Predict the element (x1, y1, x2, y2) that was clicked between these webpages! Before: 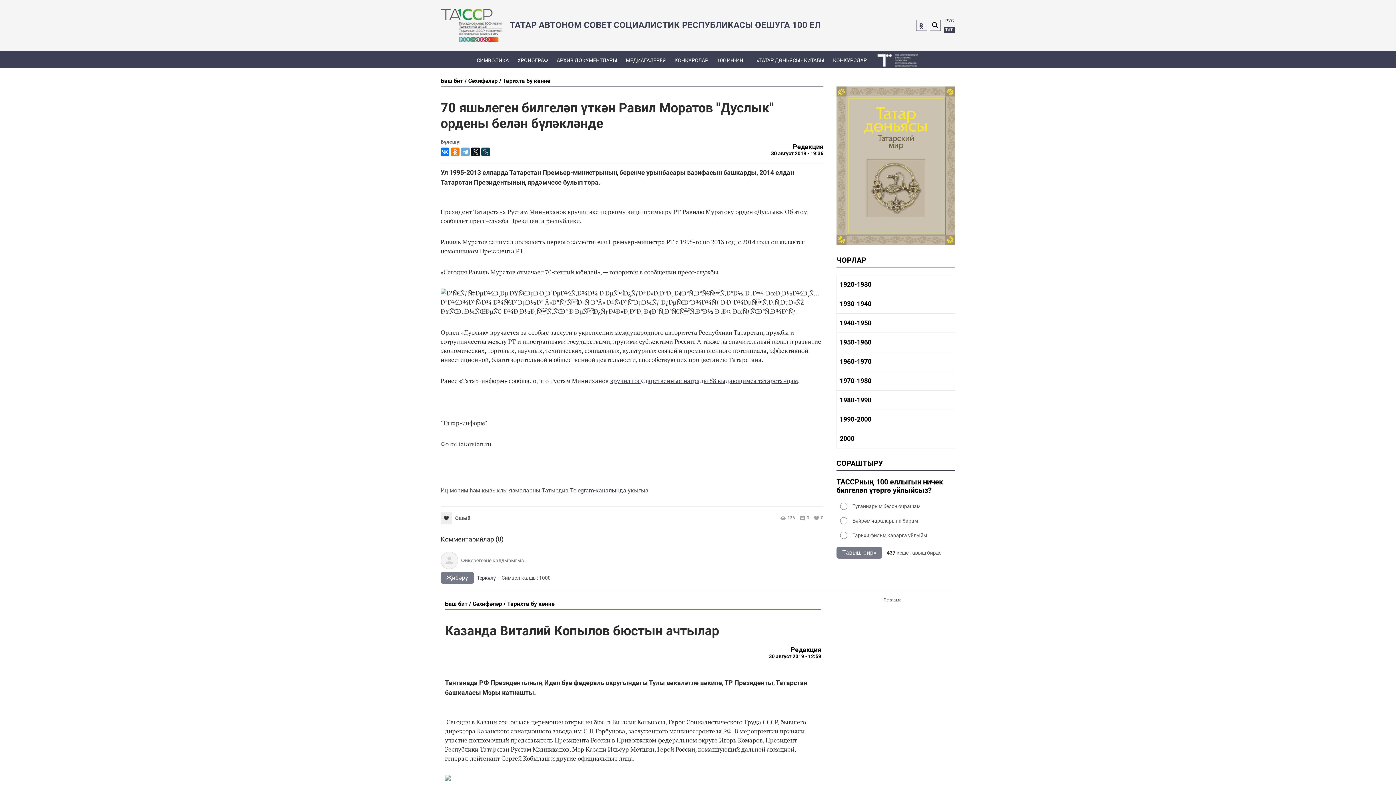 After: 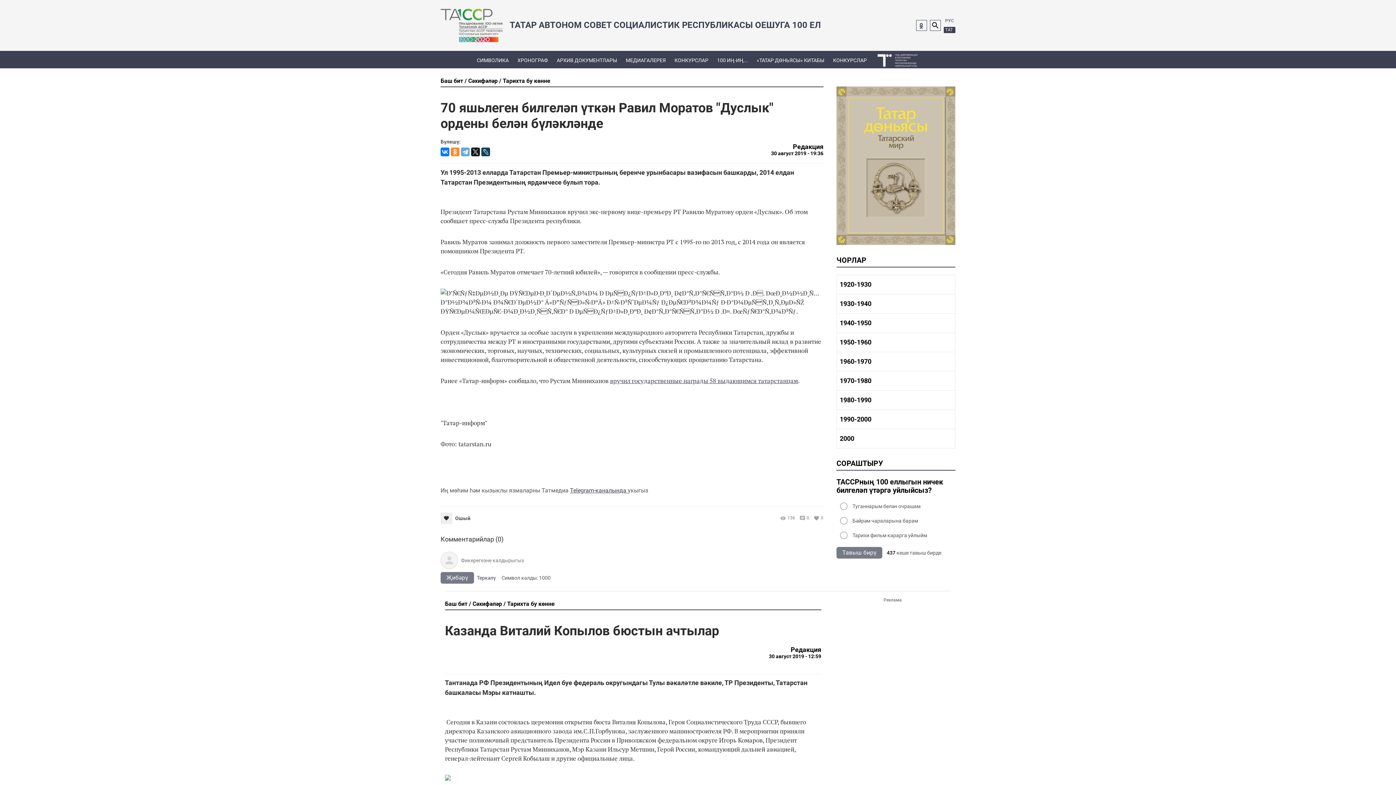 Action: bbox: (450, 147, 459, 156)